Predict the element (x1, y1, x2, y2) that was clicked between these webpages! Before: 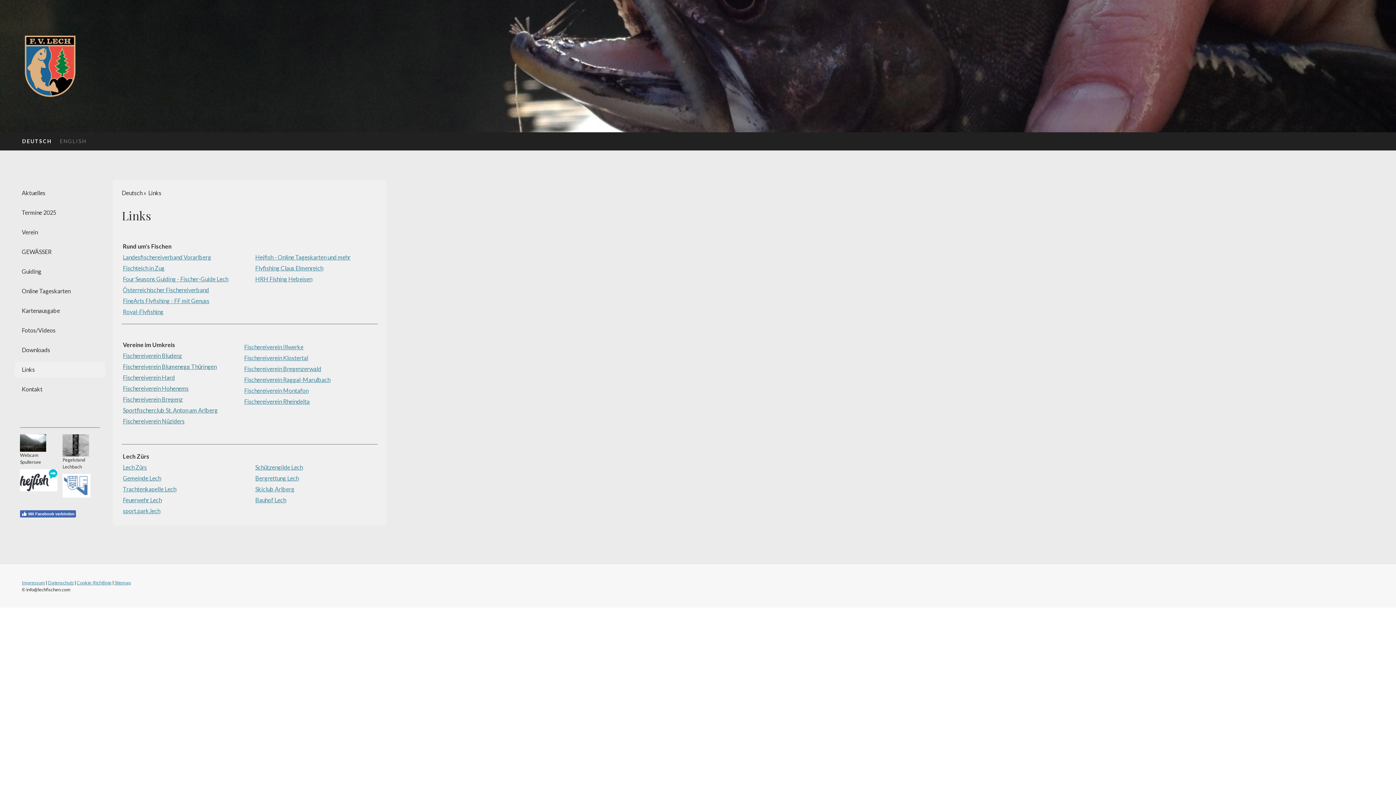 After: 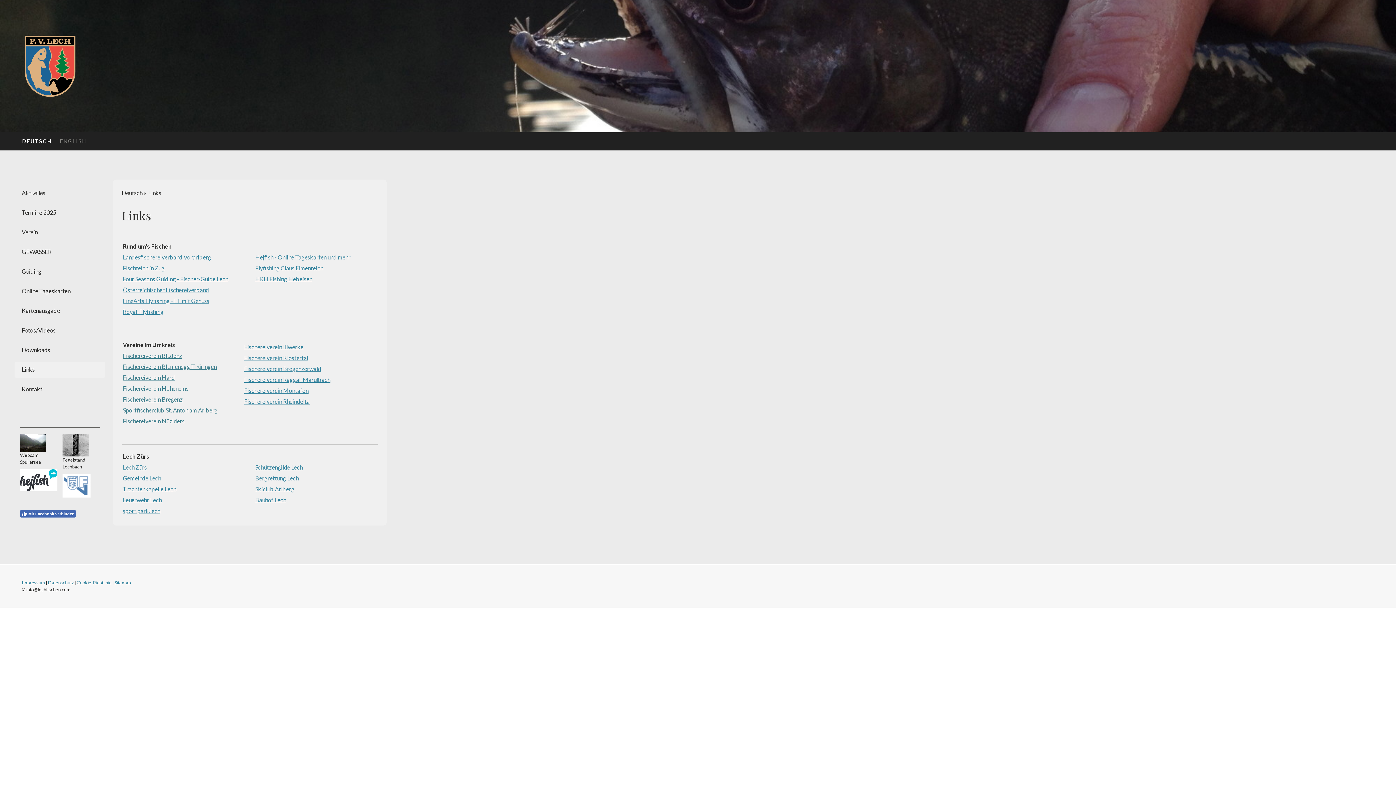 Action: bbox: (122, 352, 182, 359) label: Fischereiverein Bludenz